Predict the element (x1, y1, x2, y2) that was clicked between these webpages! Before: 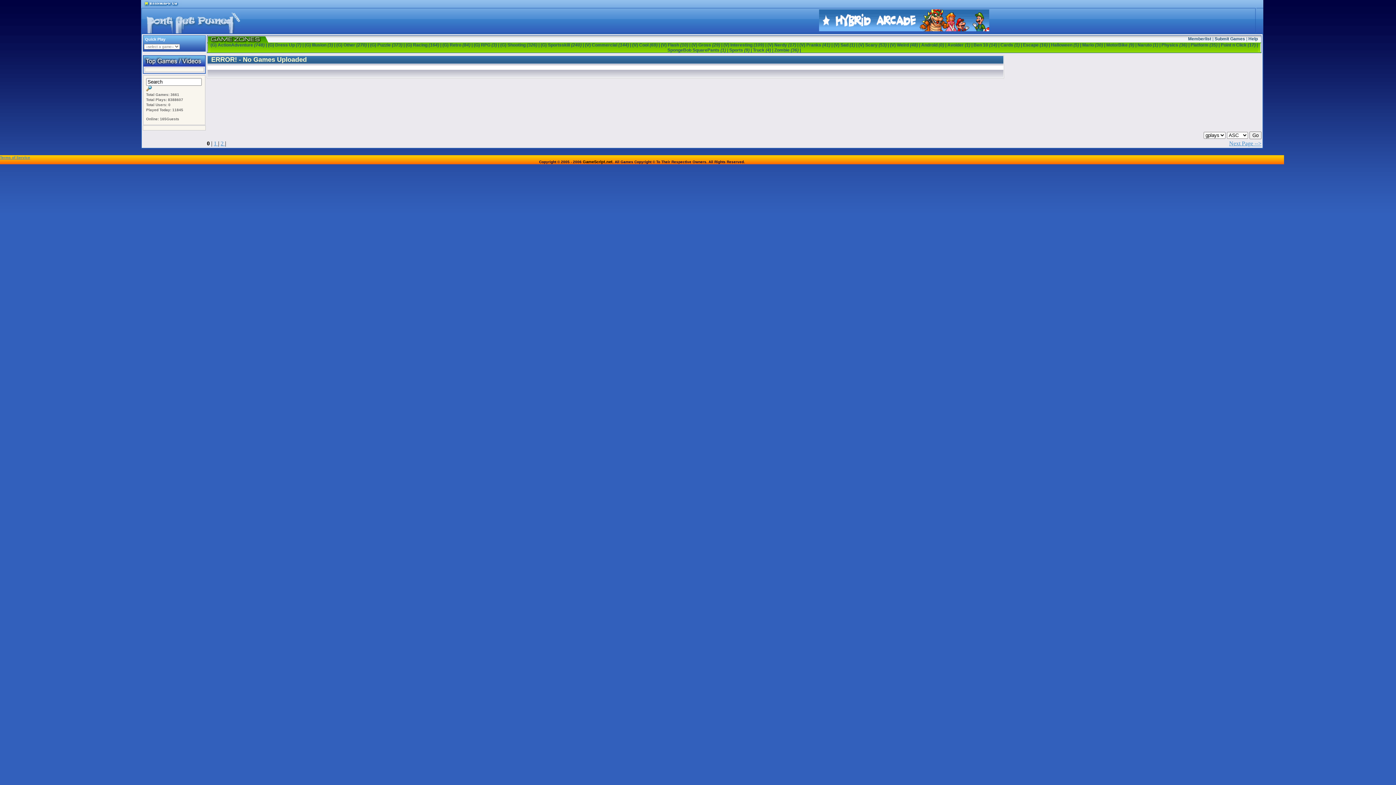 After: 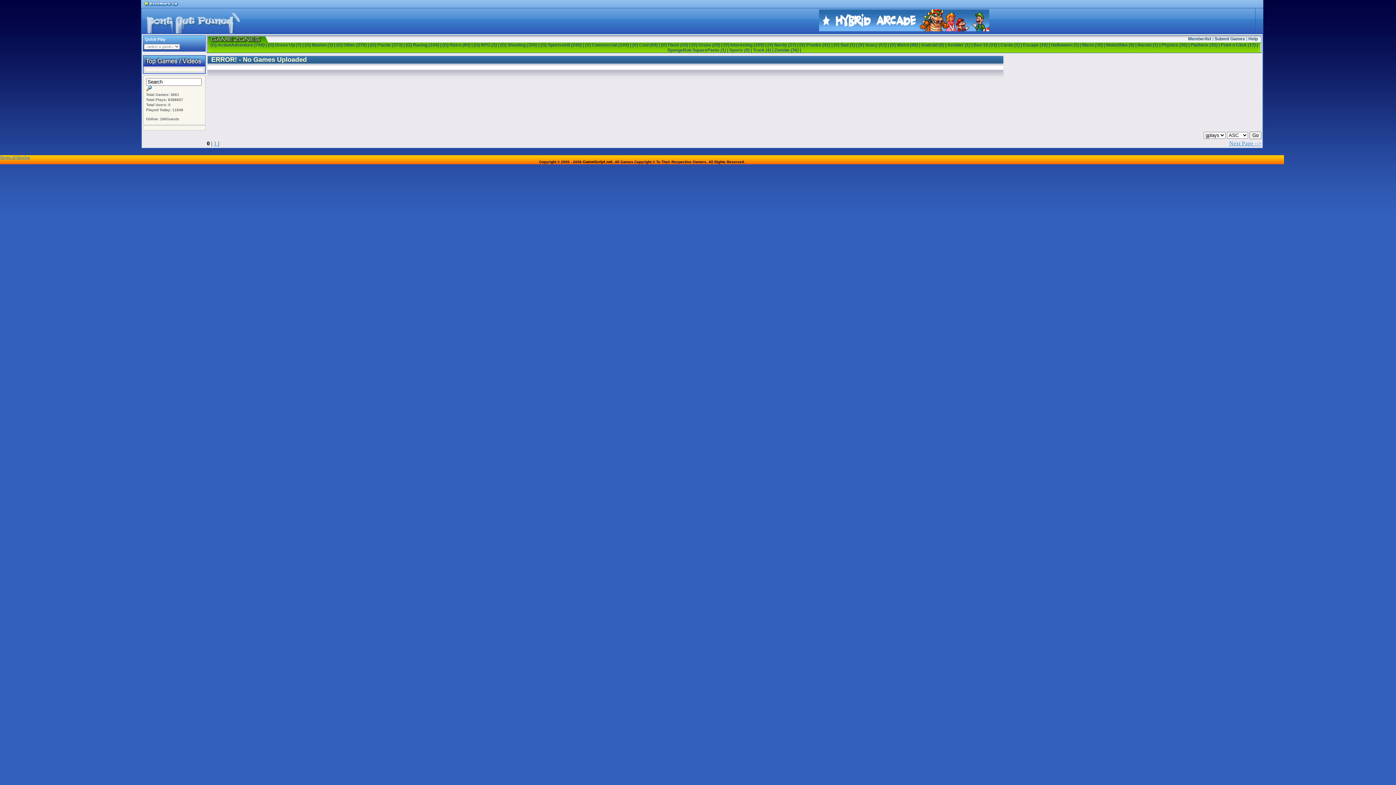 Action: bbox: (442, 42, 473, 47) label: (G) Retro (84) | 